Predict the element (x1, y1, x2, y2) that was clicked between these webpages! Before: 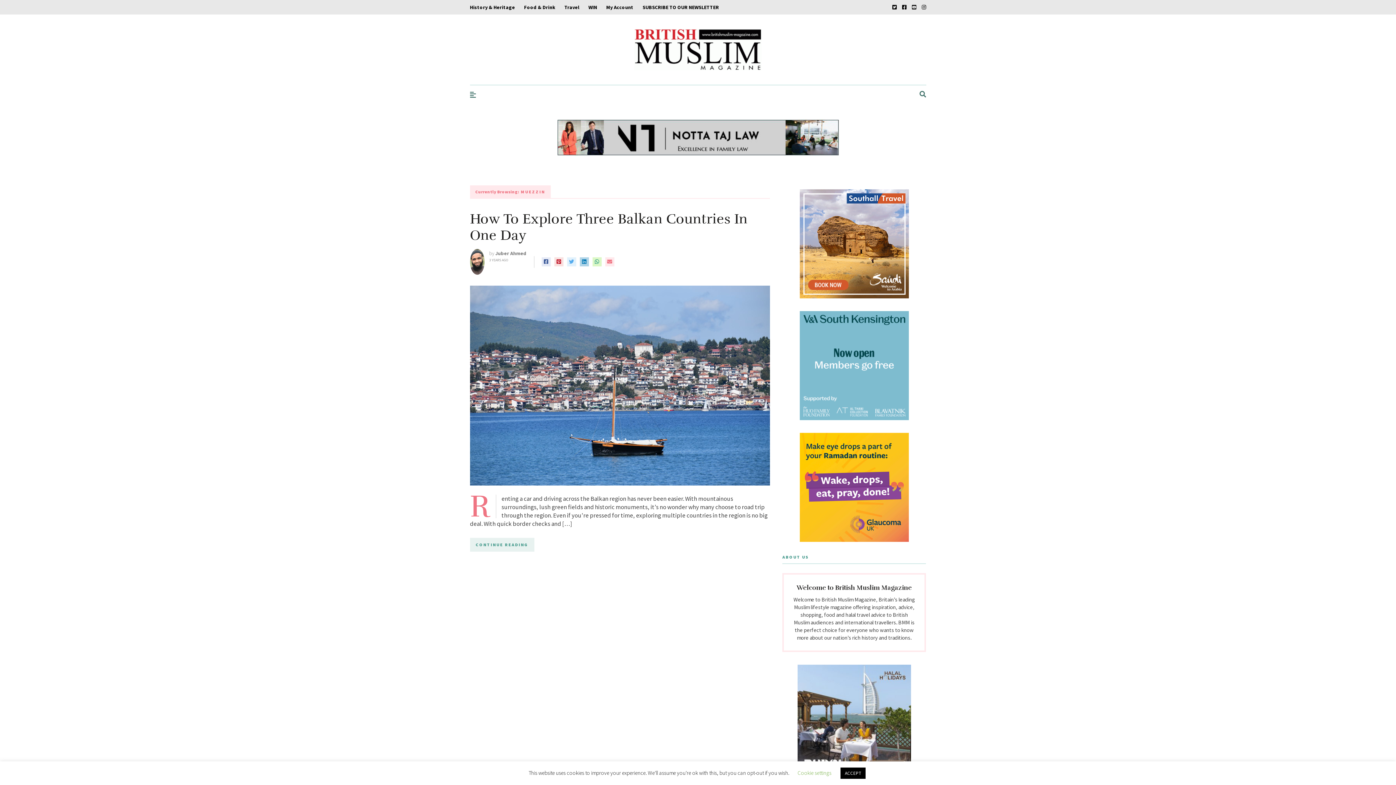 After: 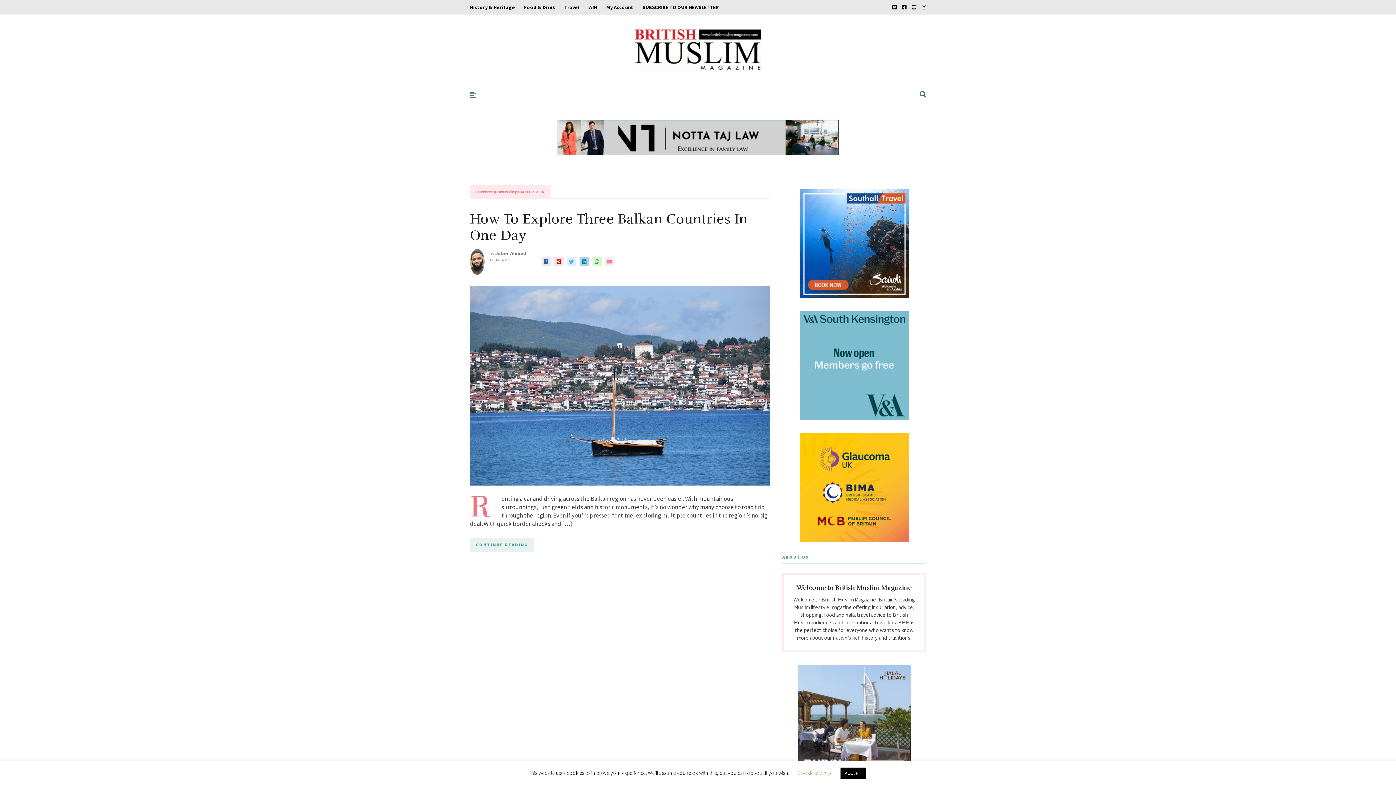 Action: bbox: (902, 0, 906, 14)